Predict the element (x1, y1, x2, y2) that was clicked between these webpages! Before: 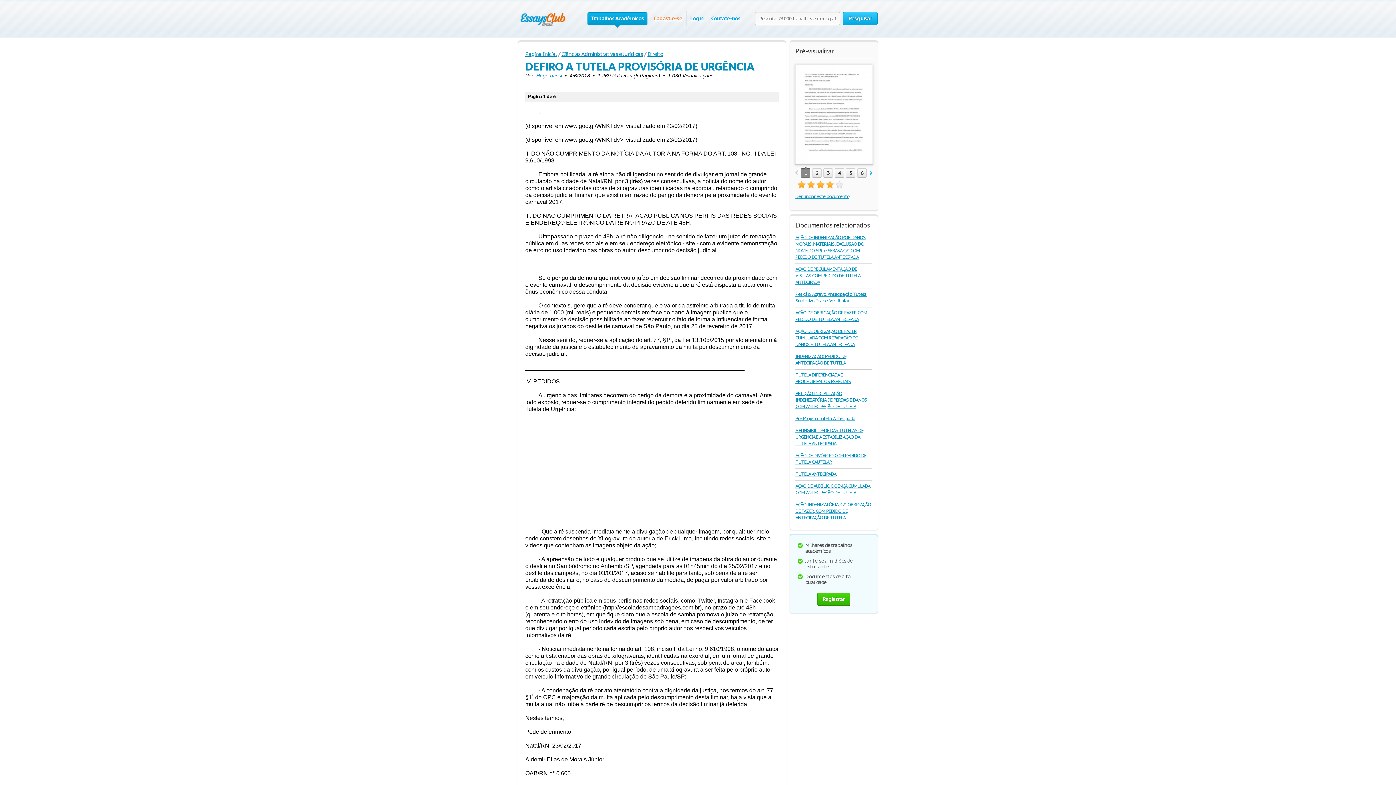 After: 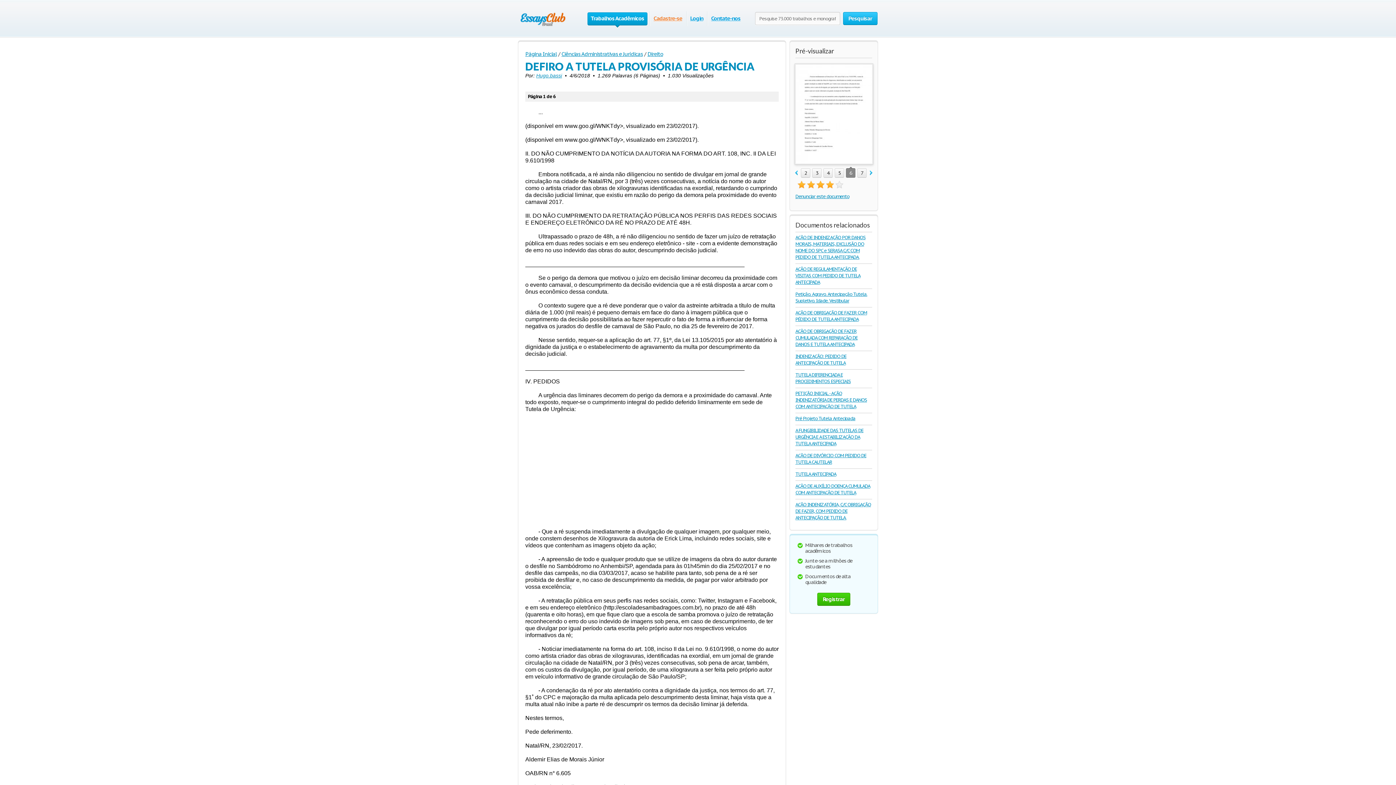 Action: label: 6 bbox: (857, 168, 866, 177)